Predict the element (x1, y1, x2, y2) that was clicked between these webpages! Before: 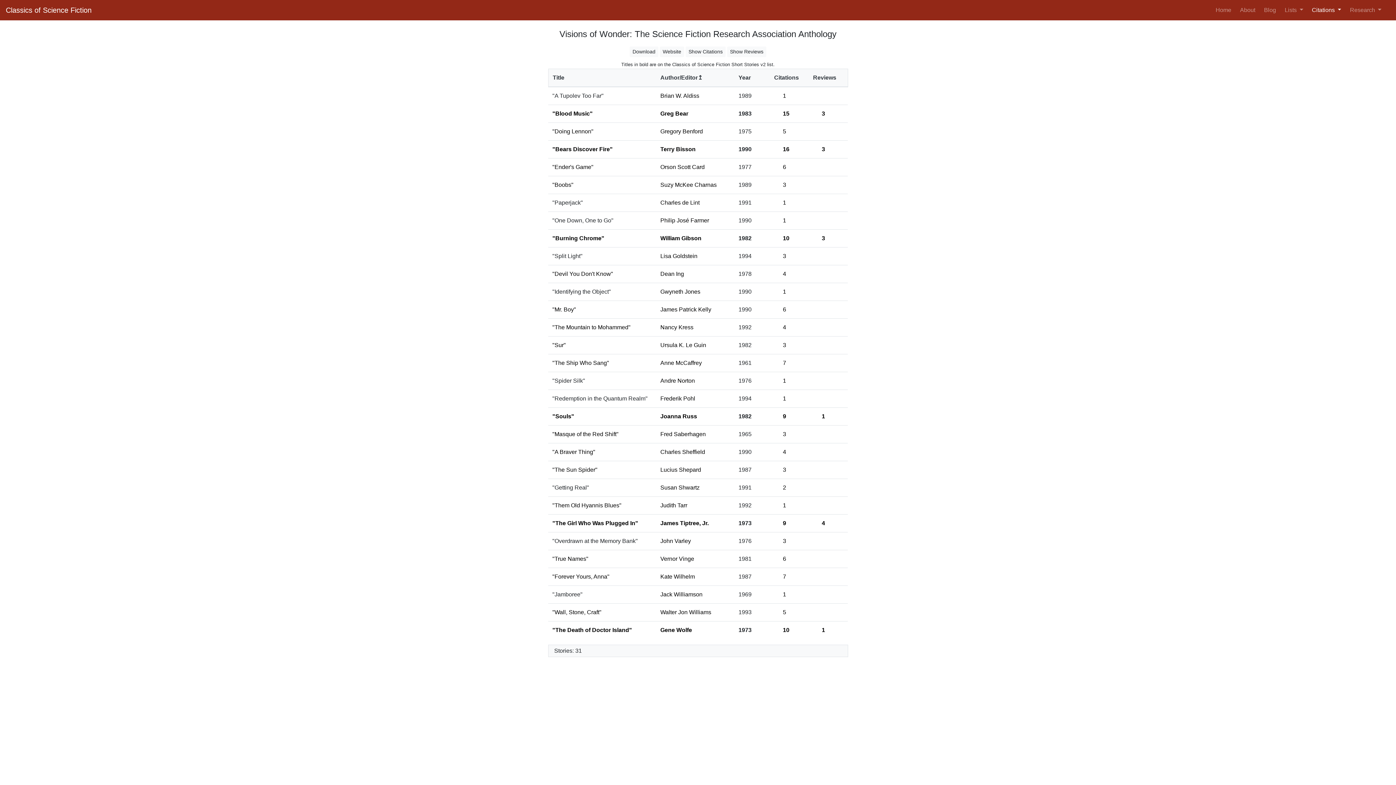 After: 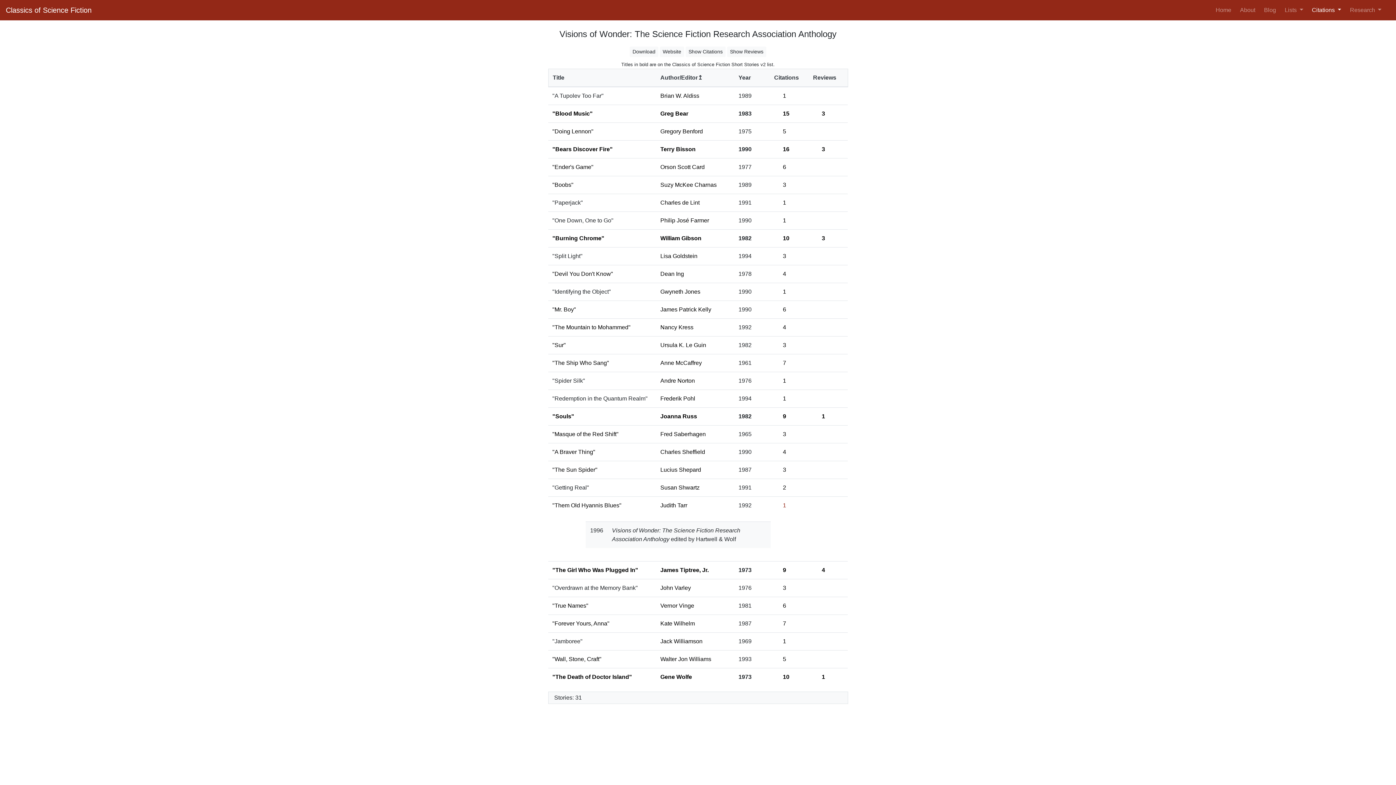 Action: label: 1 bbox: (783, 502, 786, 508)